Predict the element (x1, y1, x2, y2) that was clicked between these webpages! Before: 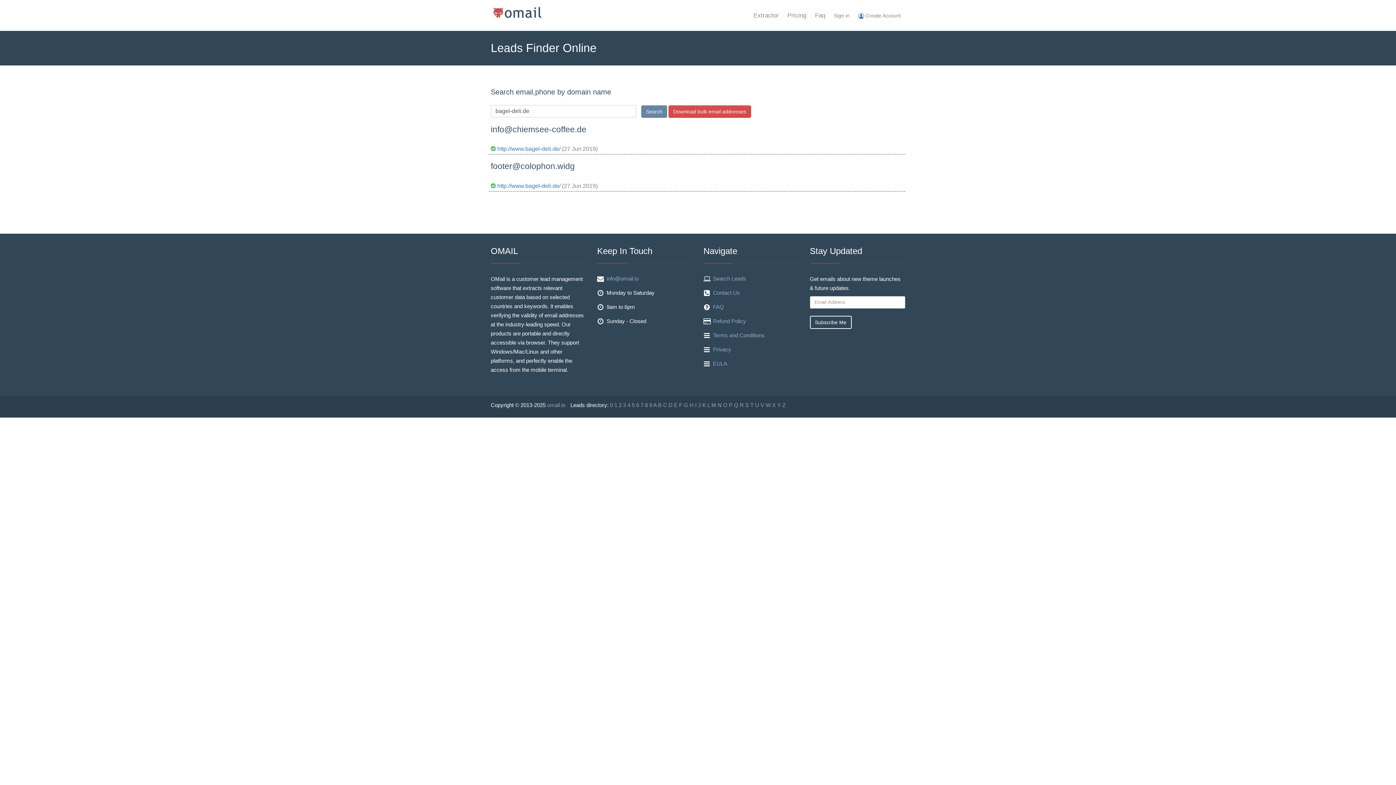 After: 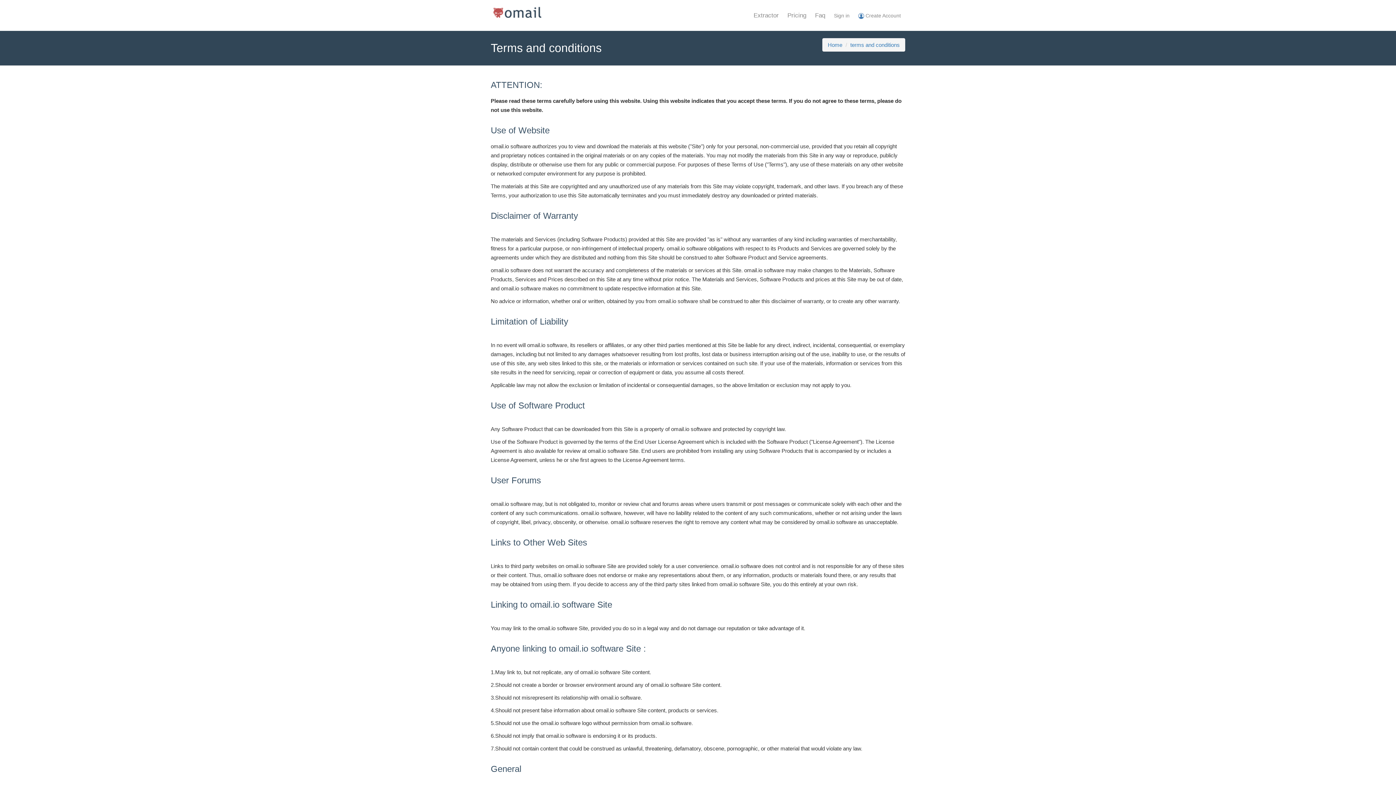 Action: label: Terms and Conditions bbox: (713, 332, 764, 338)